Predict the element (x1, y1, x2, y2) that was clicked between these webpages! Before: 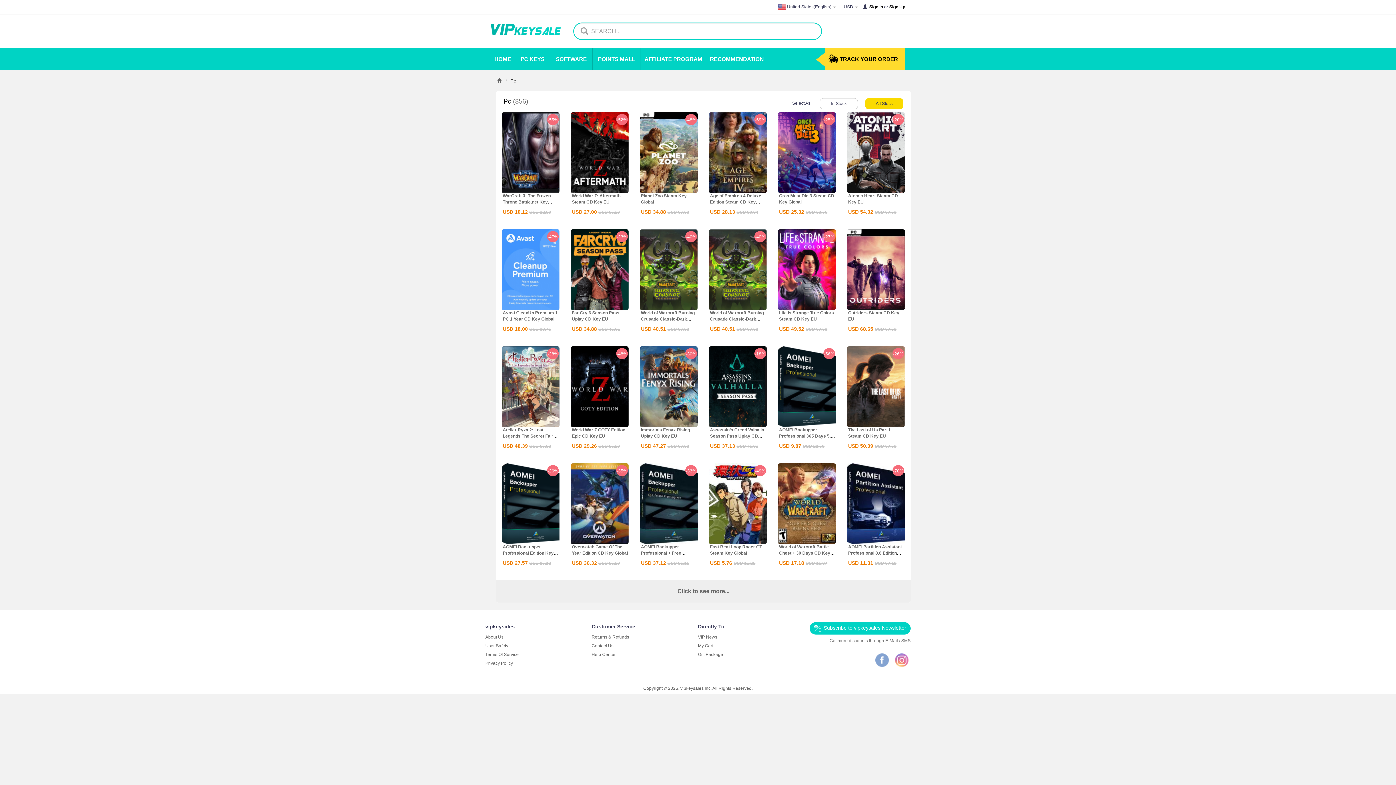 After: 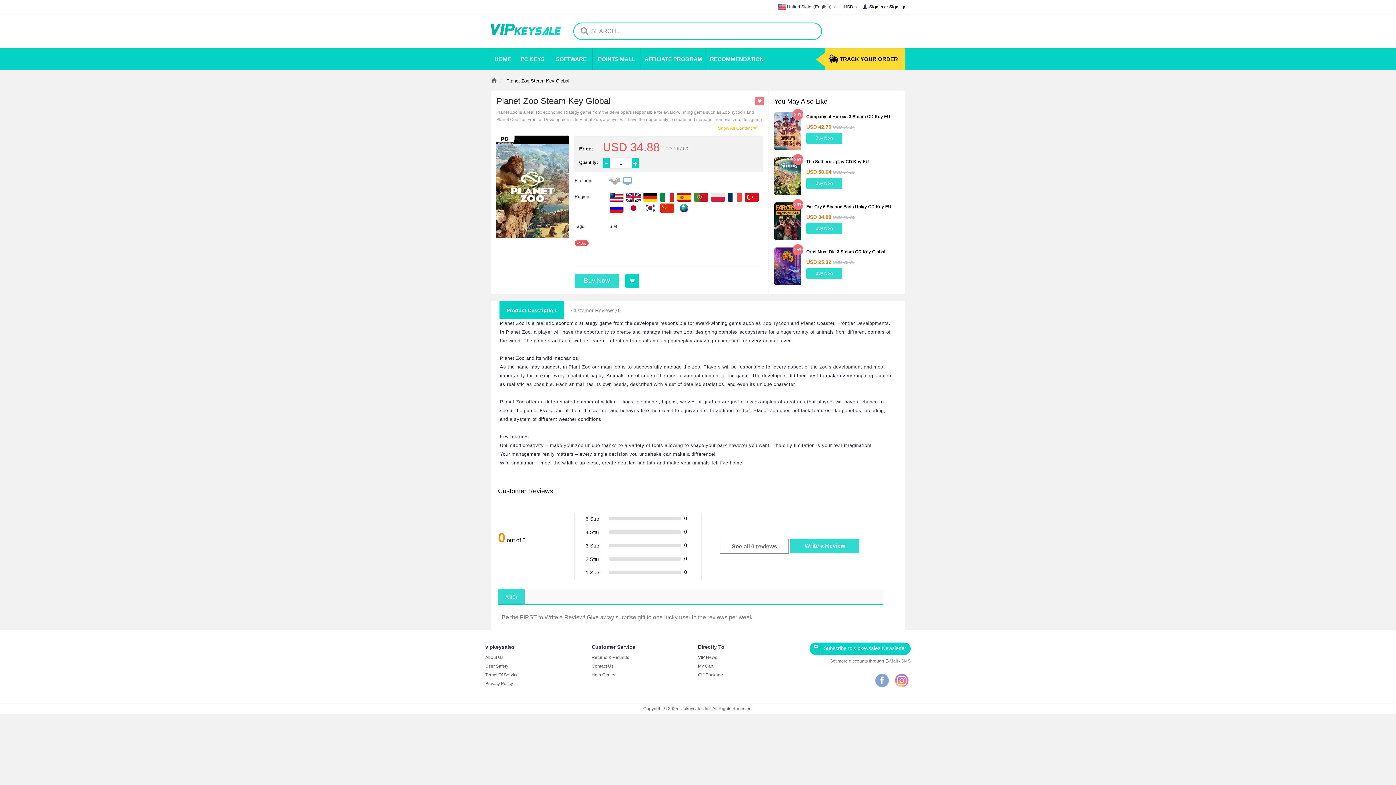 Action: bbox: (643, 180, 694, 193) label: More Details